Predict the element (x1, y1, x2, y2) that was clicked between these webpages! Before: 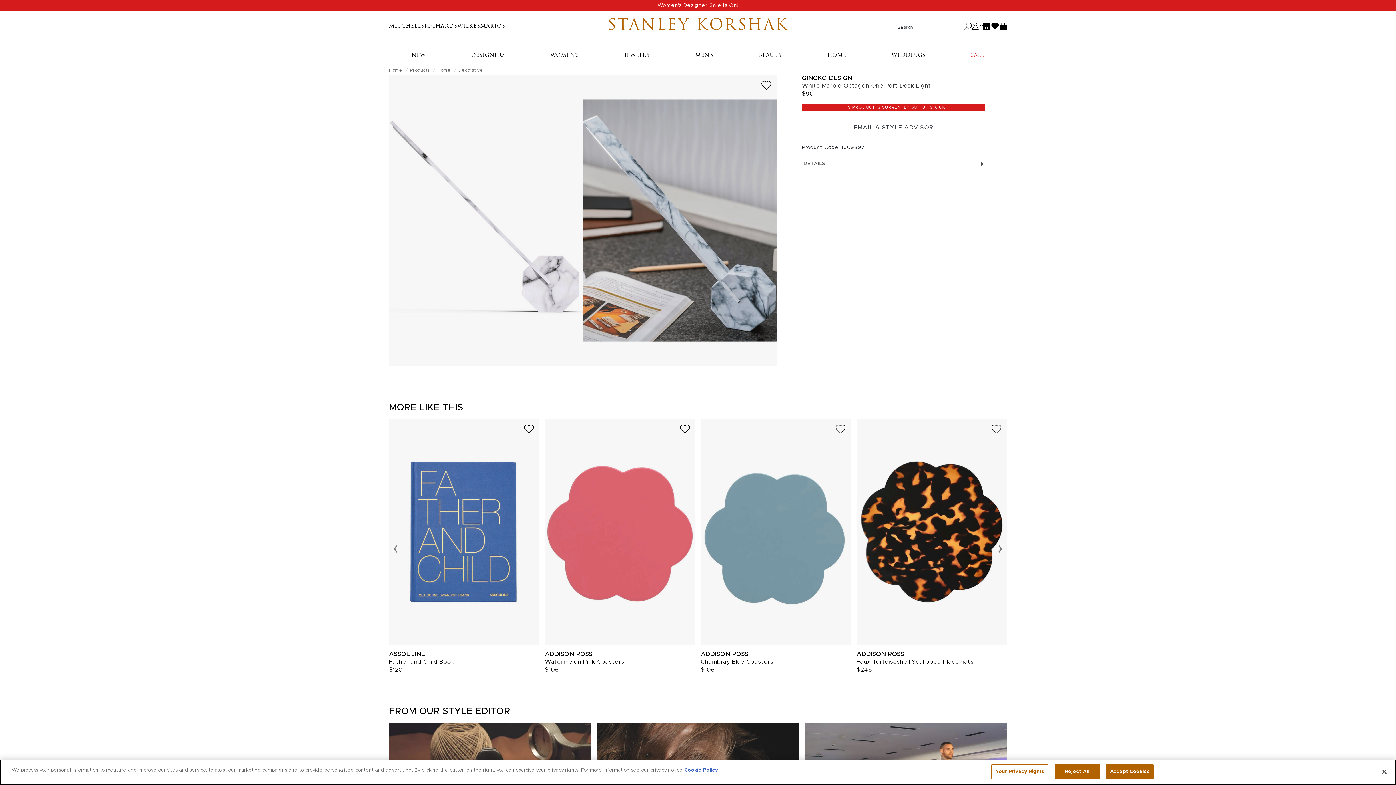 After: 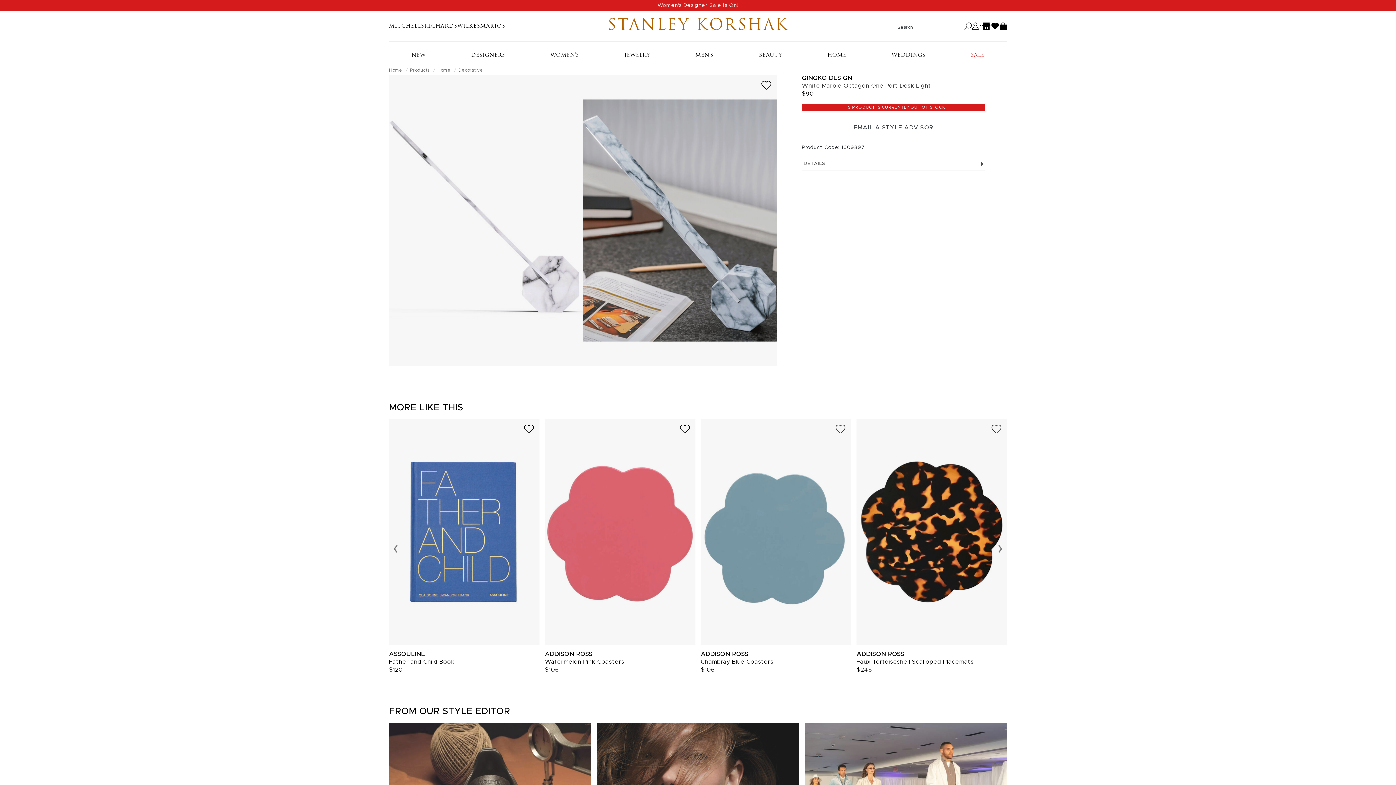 Action: label: Accept Cookies bbox: (1106, 764, 1153, 779)